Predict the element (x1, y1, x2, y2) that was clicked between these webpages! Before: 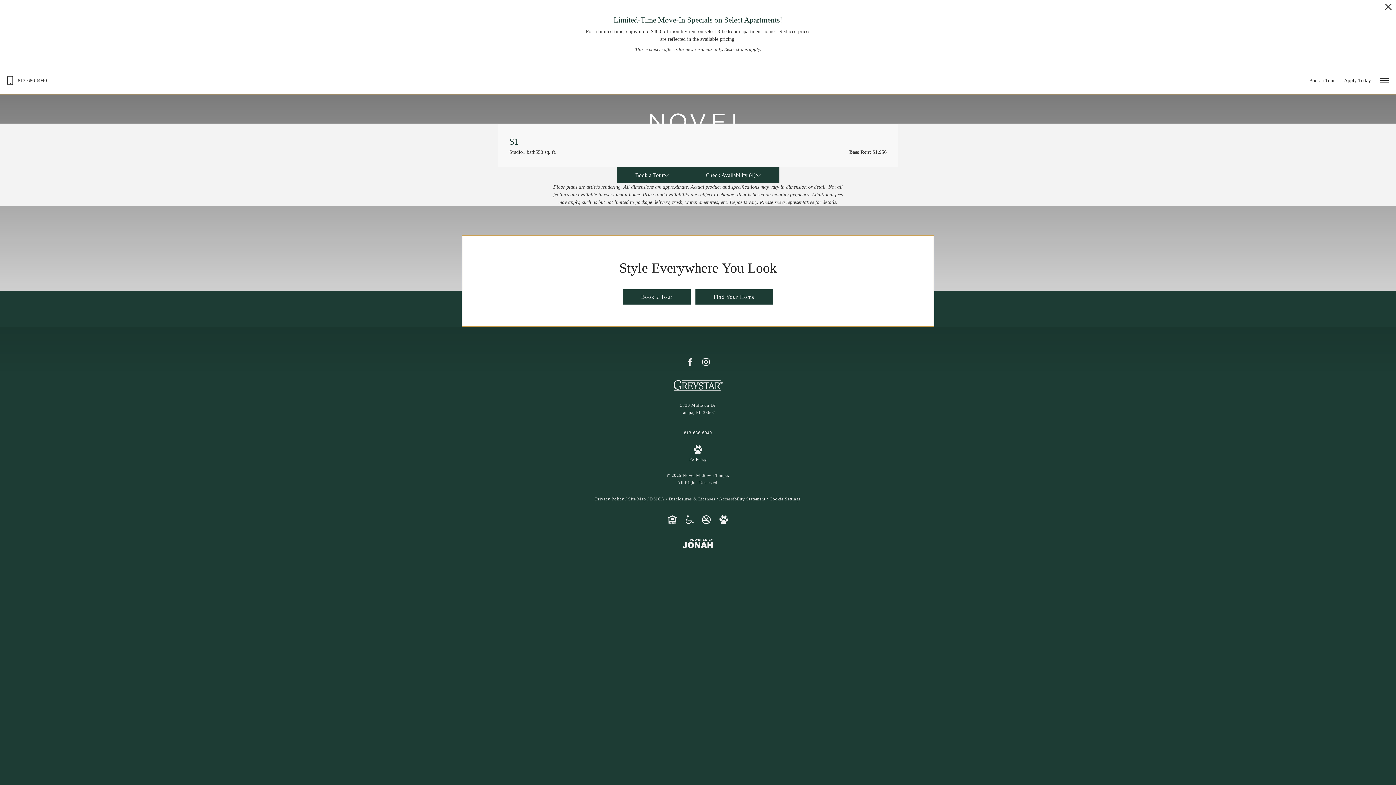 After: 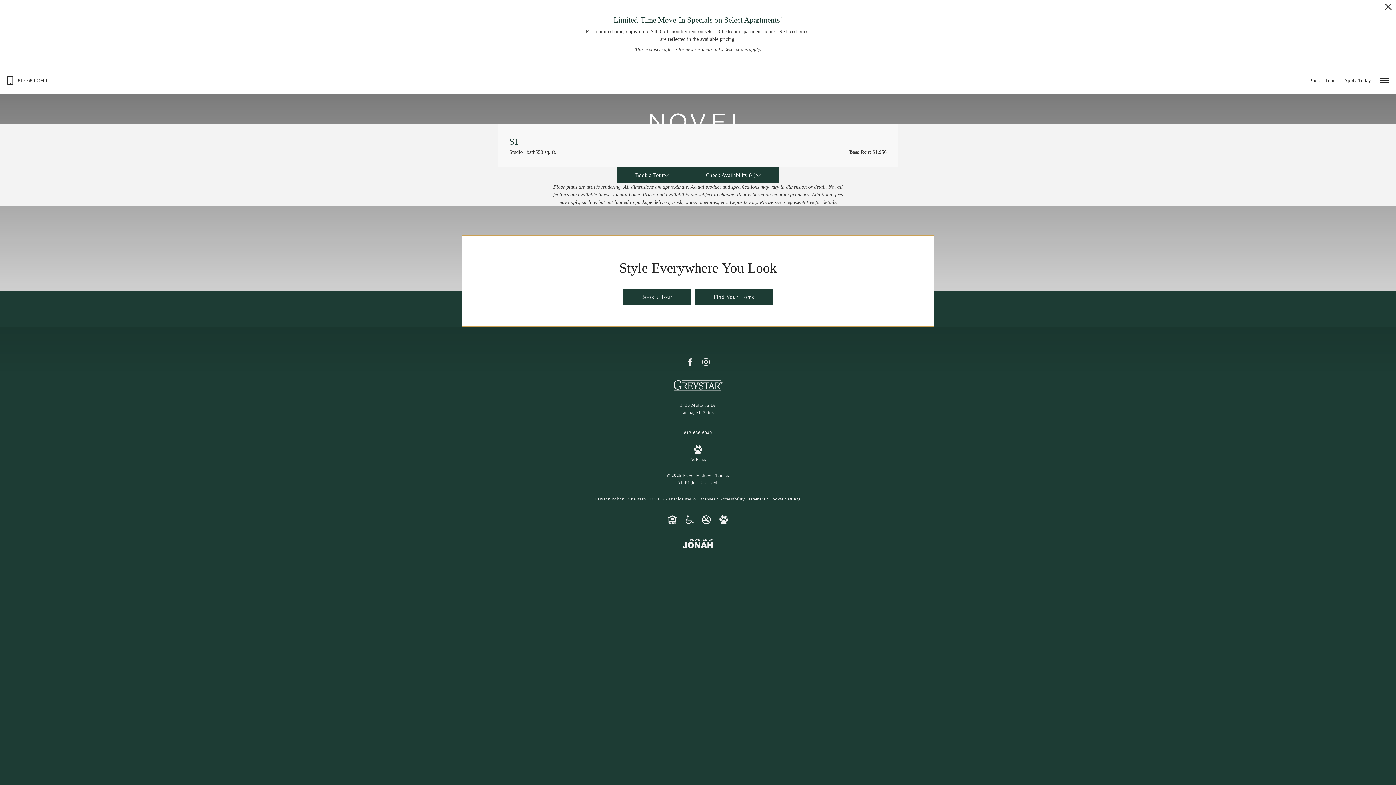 Action: bbox: (680, 401, 716, 416) label: Get Directions to 3730 Midtown Dr Tampa, FL 33607